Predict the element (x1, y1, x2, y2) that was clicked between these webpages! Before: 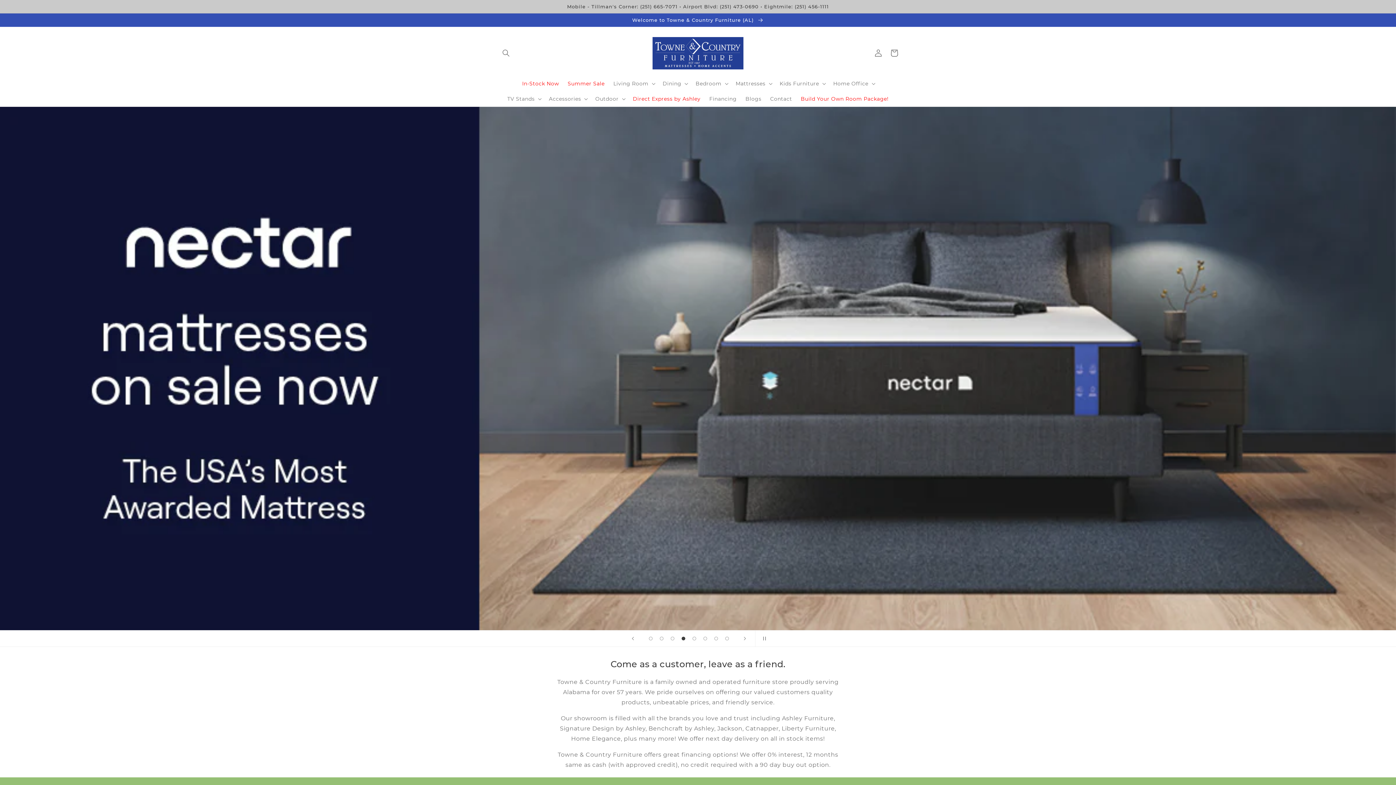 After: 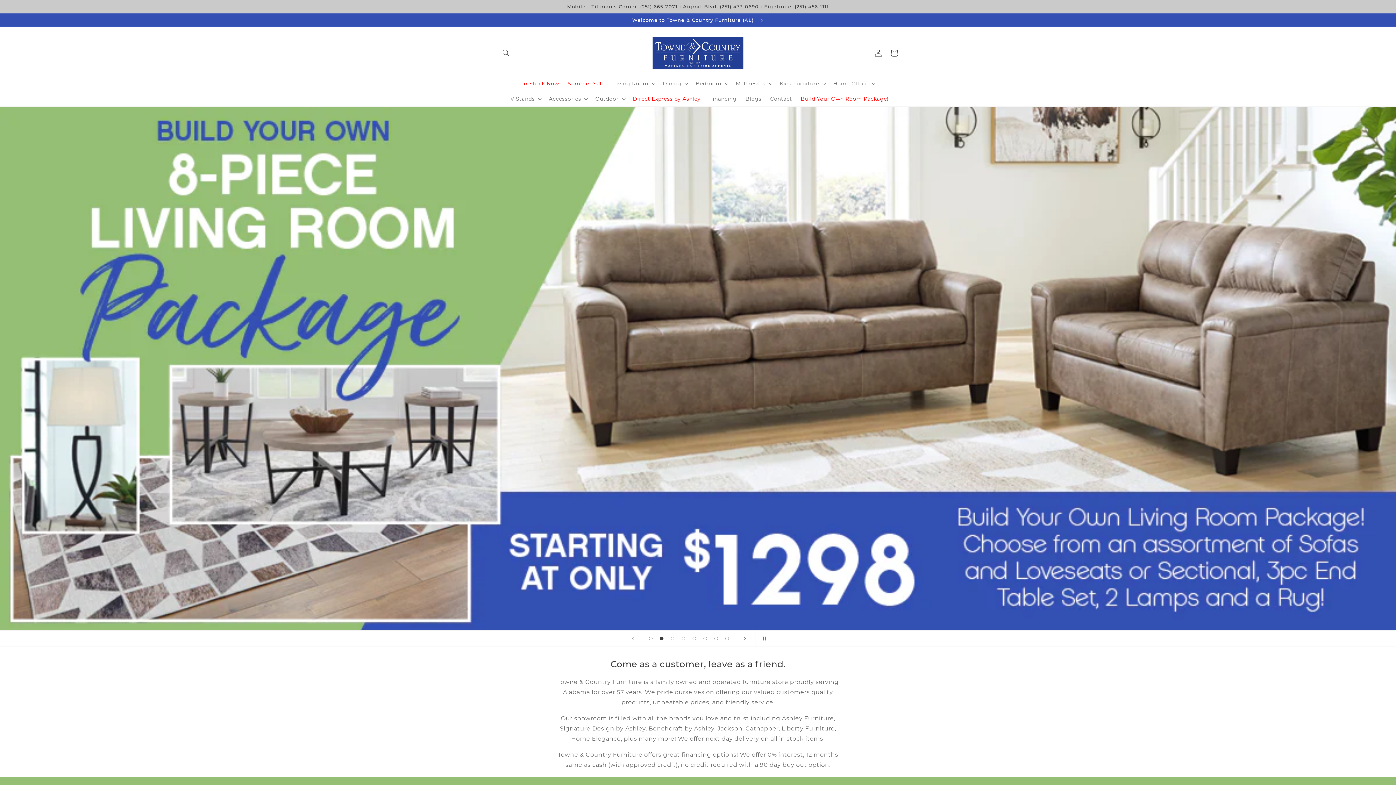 Action: bbox: (661, 633, 672, 644) label: Load slide 3 of 9